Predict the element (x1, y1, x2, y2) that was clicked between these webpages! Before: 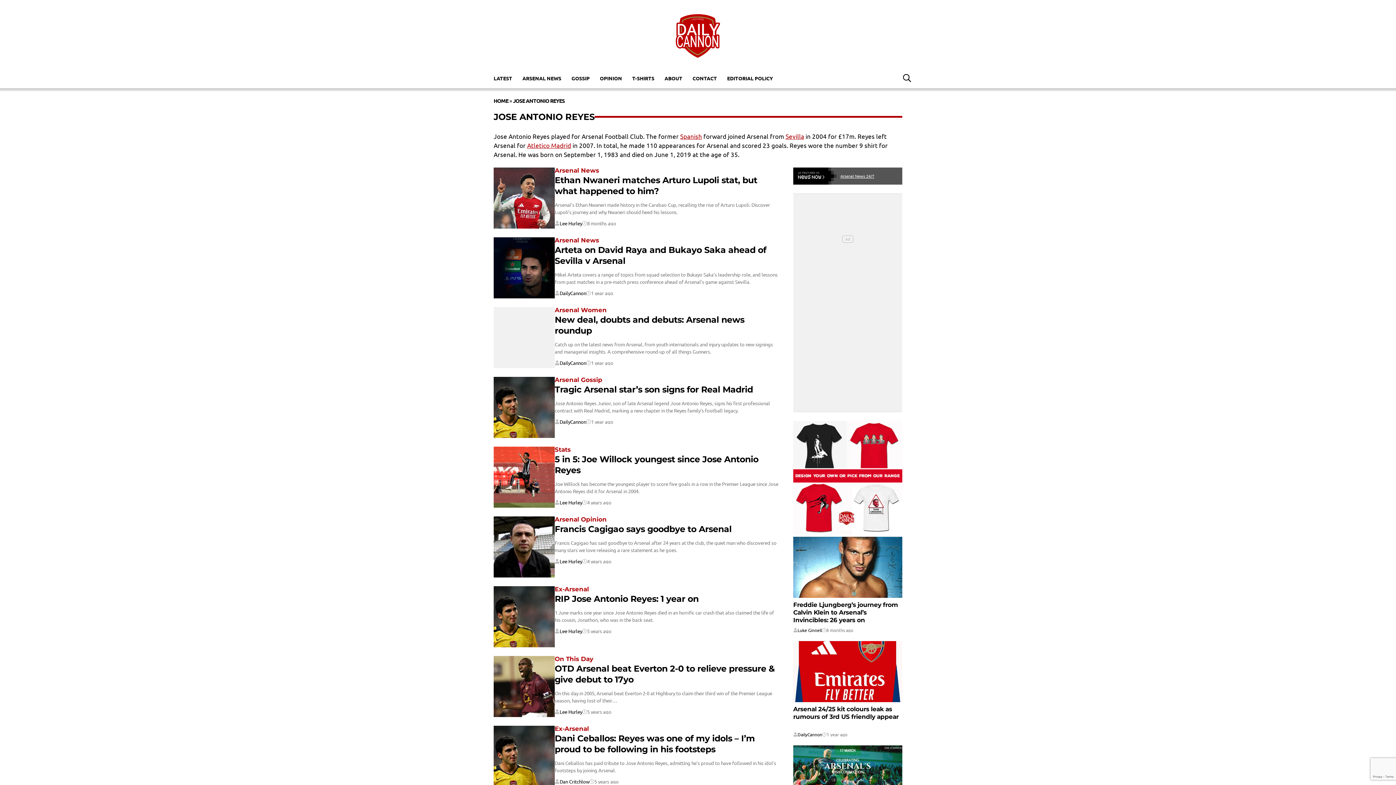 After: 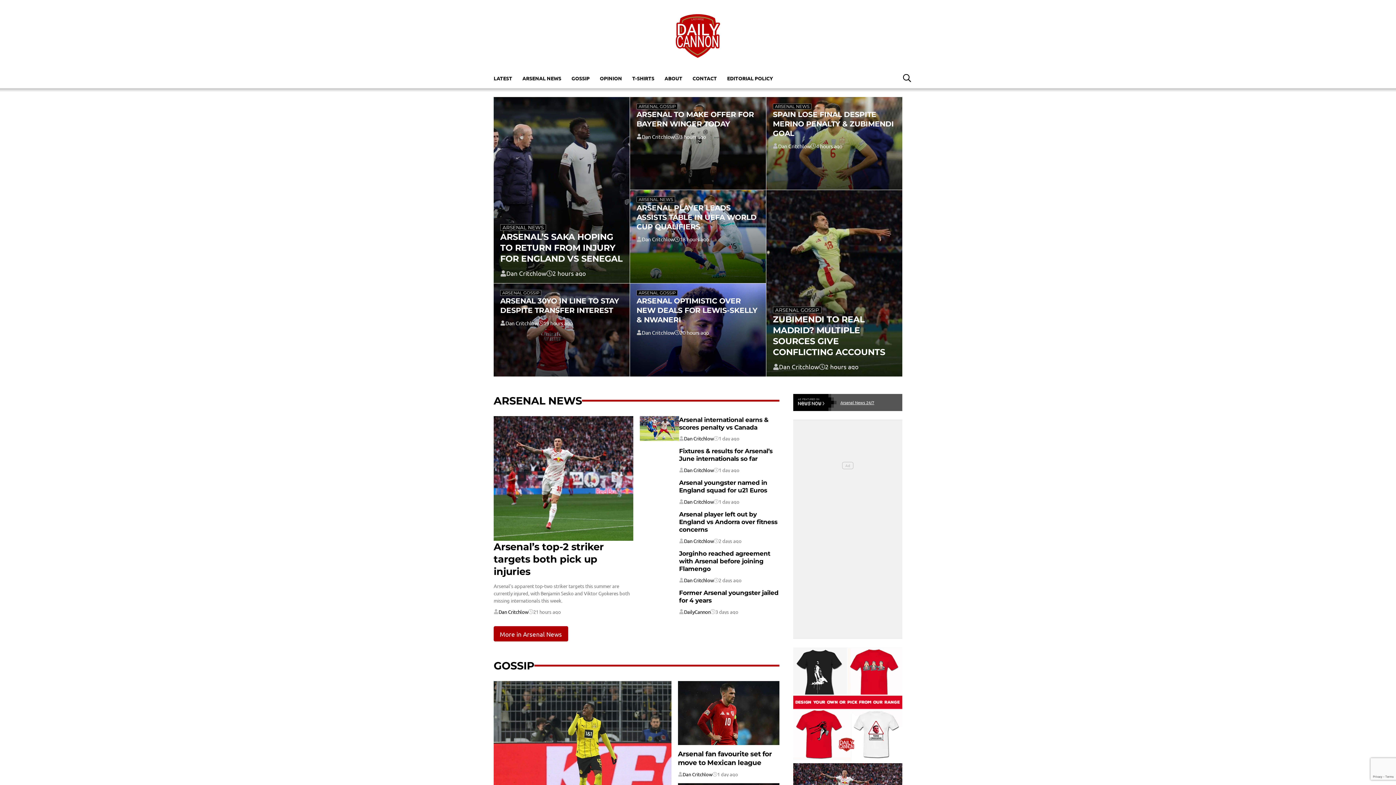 Action: bbox: (493, 97, 508, 103) label: HOME